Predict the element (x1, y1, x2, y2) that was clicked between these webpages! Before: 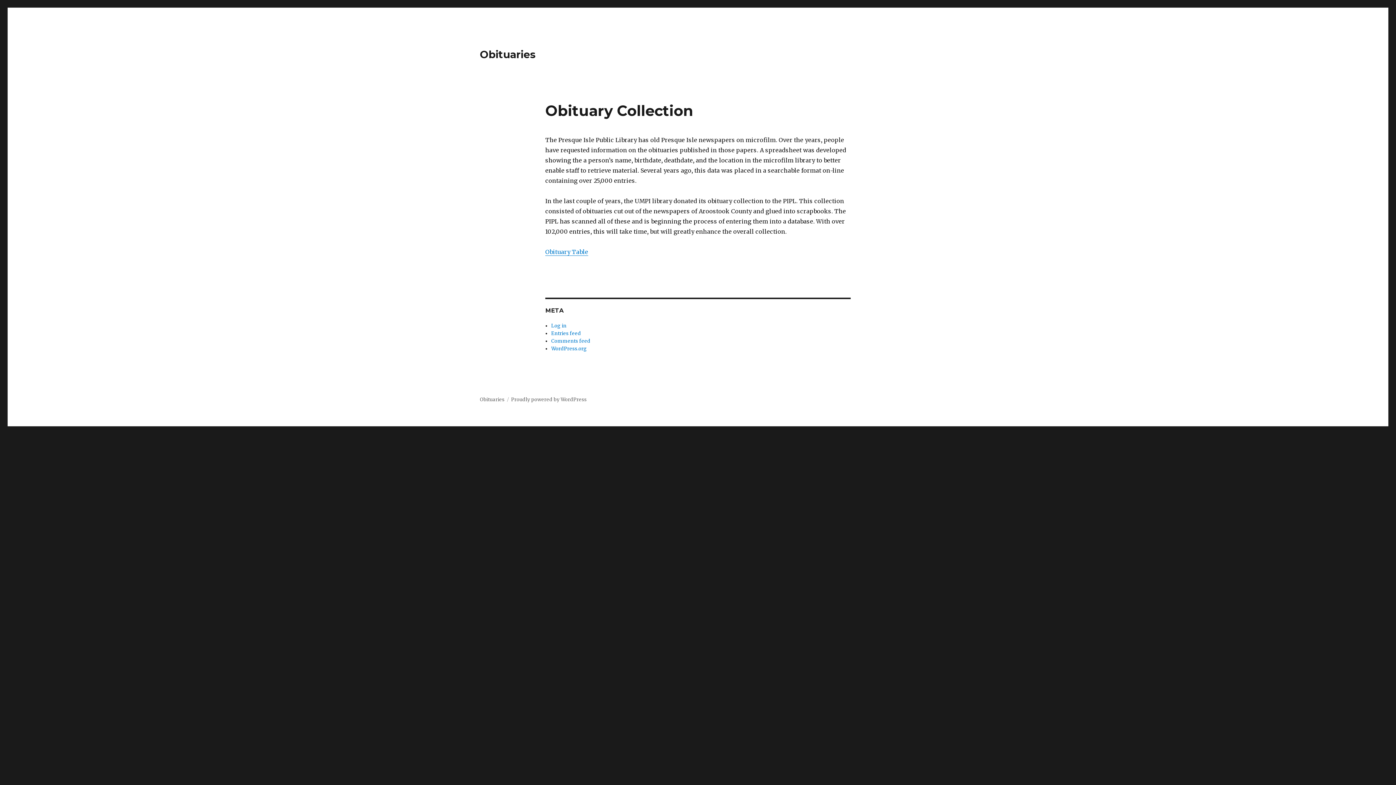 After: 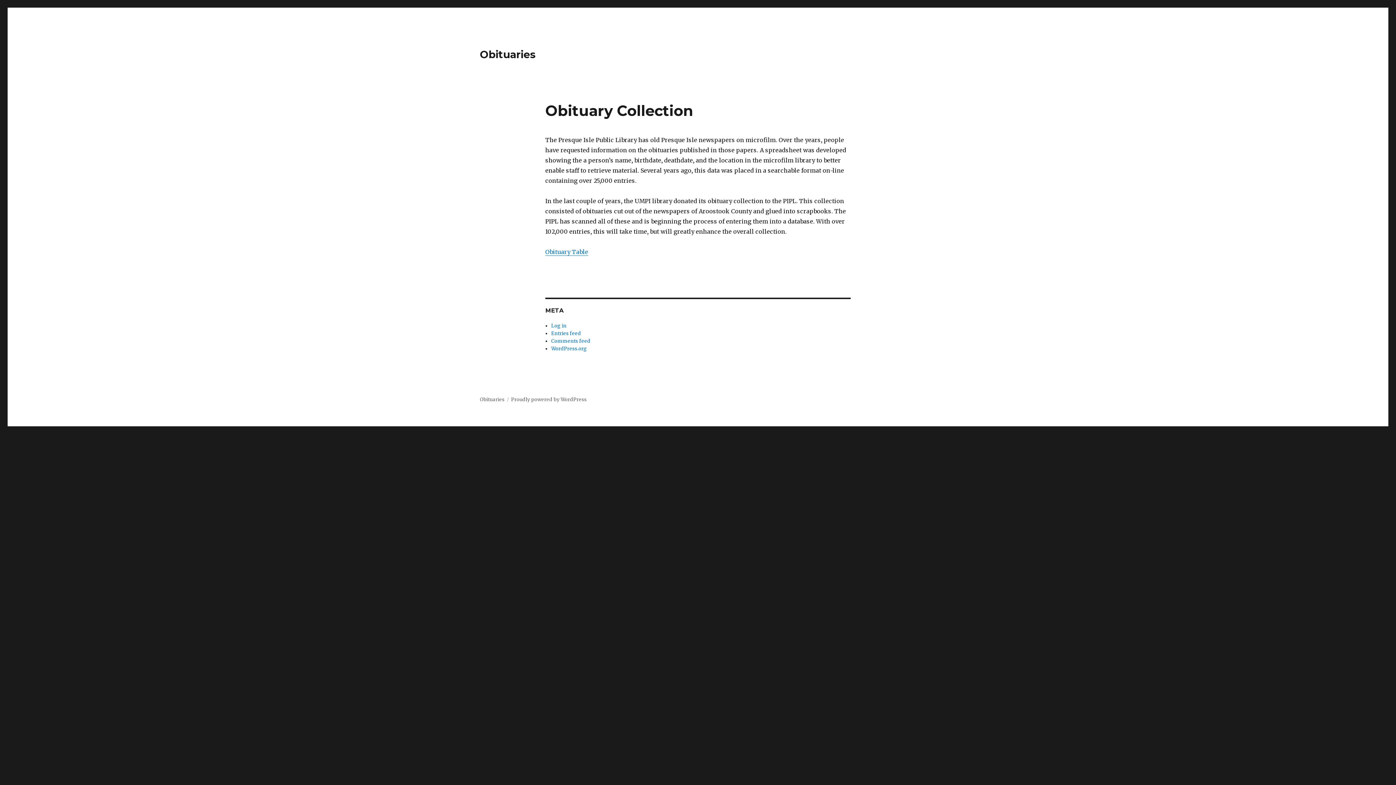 Action: bbox: (480, 396, 504, 402) label: Obituaries